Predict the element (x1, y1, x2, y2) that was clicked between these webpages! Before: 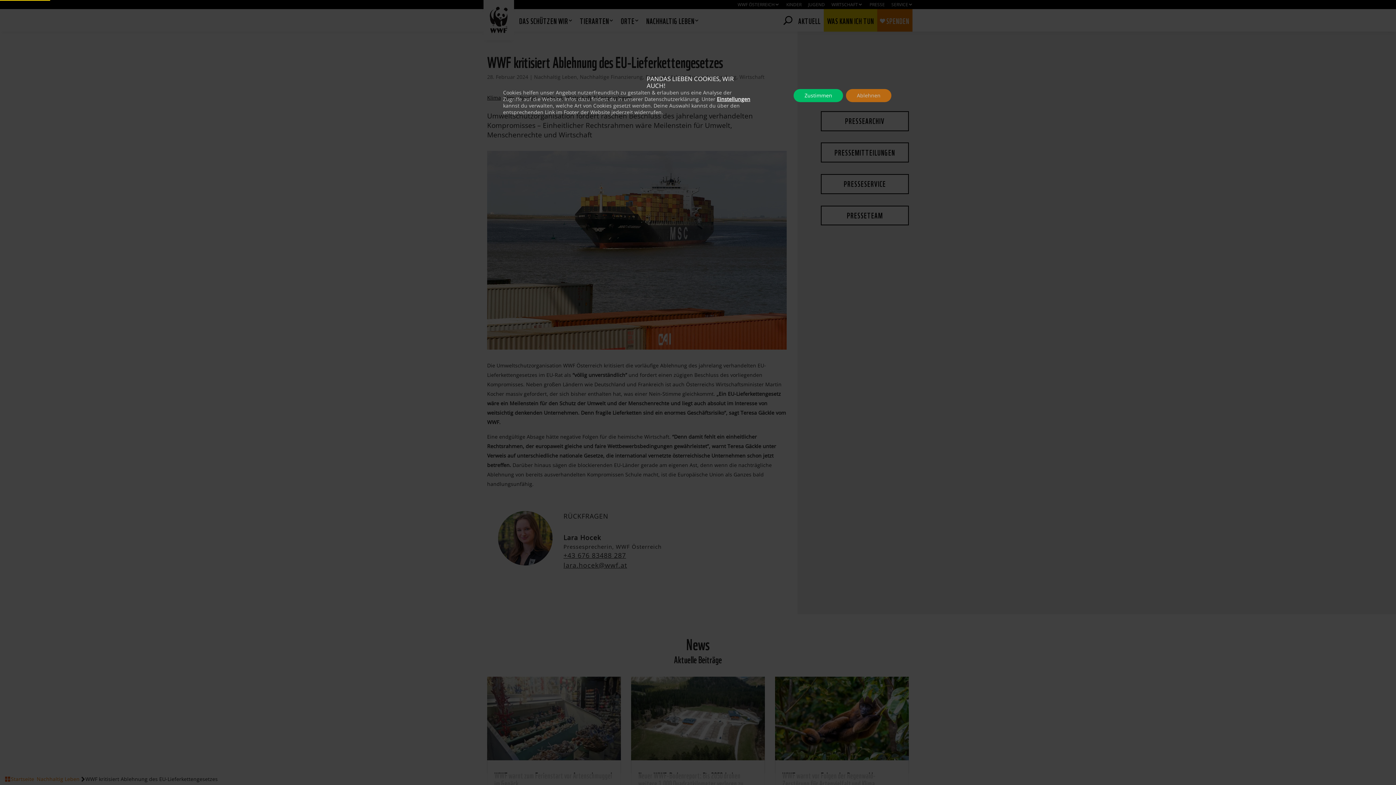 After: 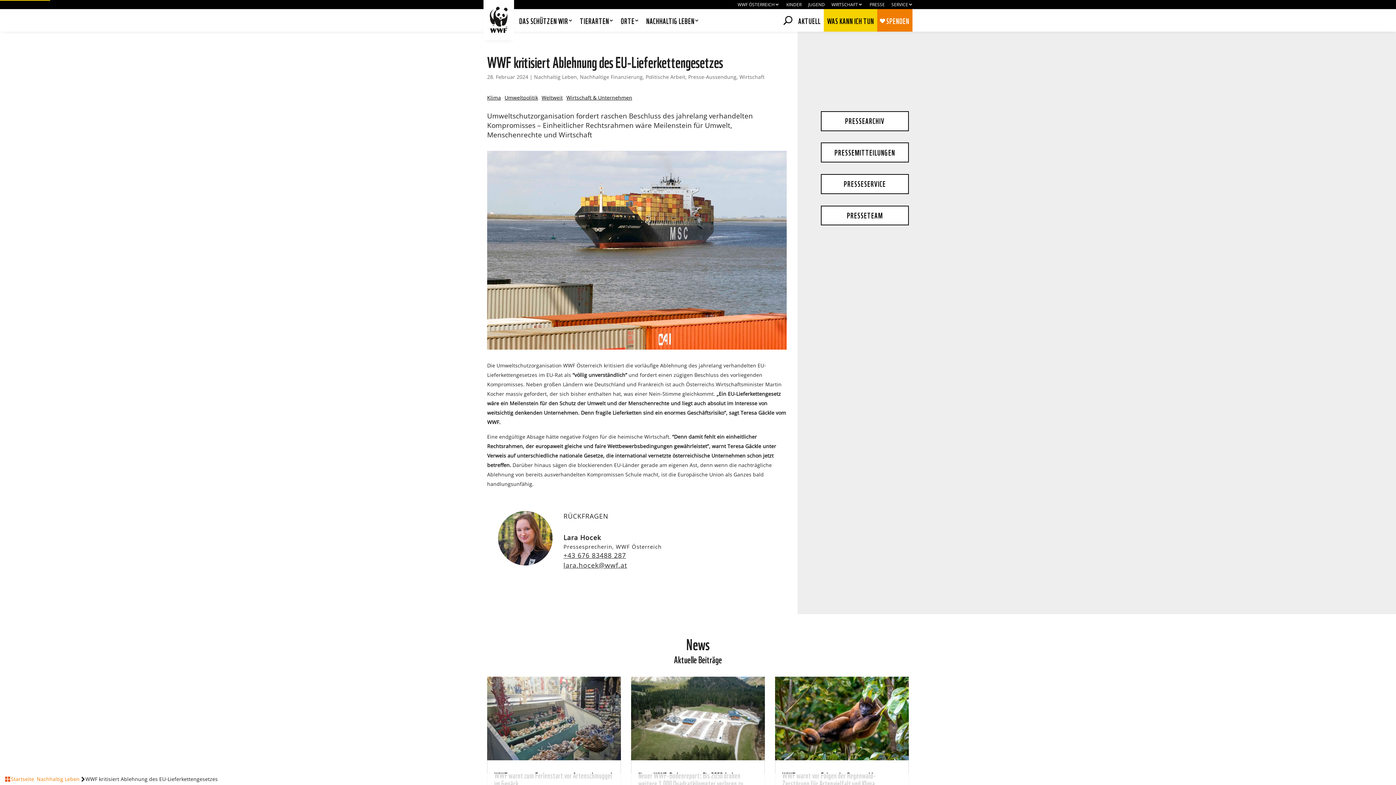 Action: bbox: (846, 89, 891, 102) label: Ablehnen